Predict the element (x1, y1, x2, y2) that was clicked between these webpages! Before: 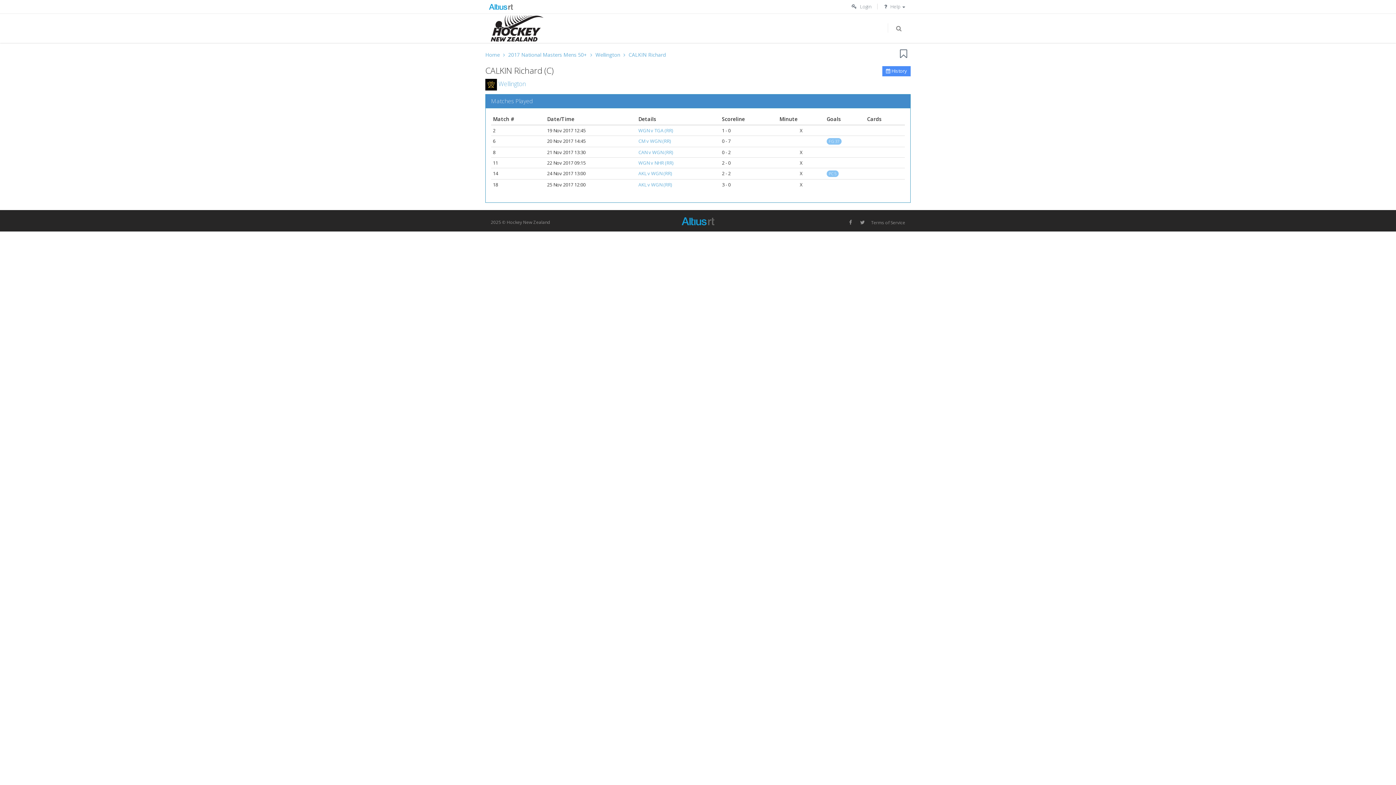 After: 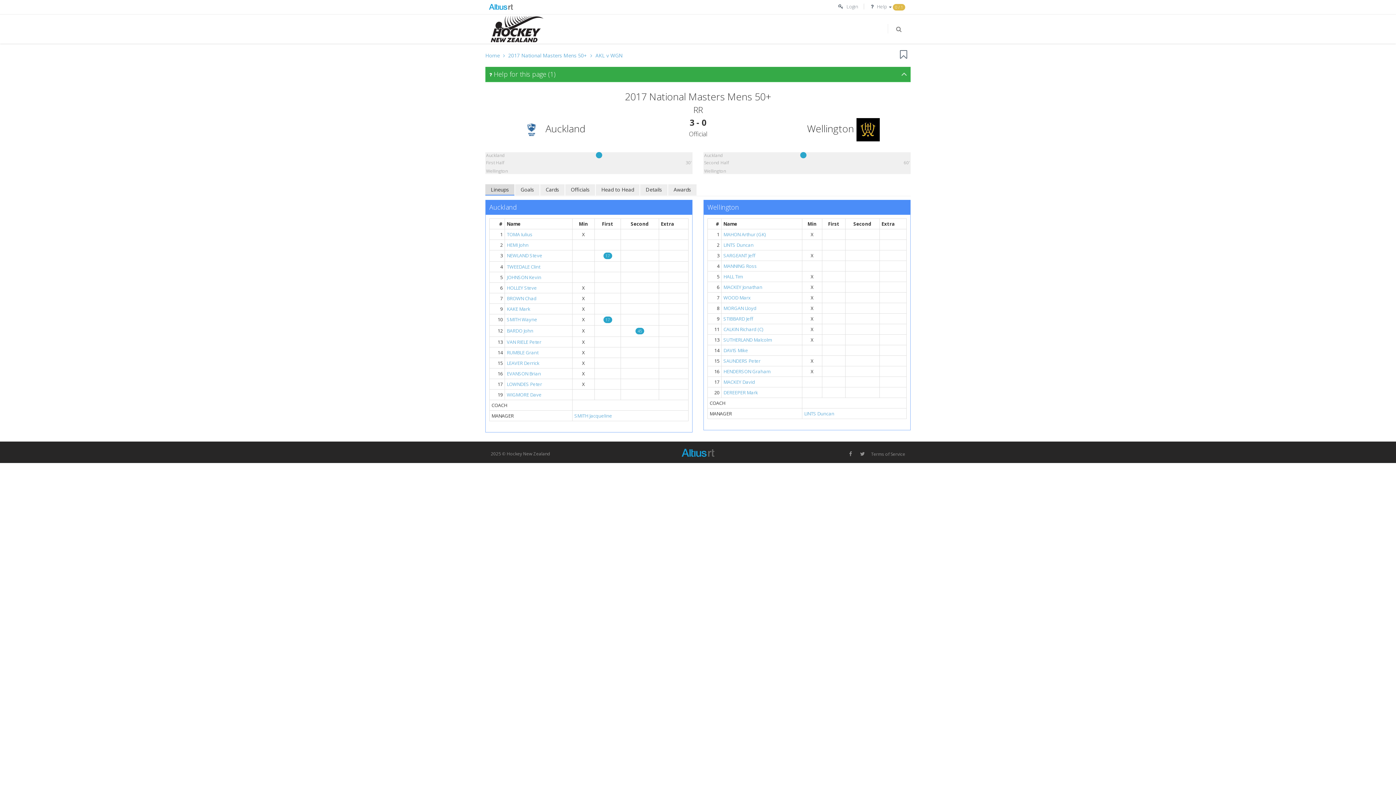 Action: label: AKL v WGN (RR) bbox: (638, 181, 672, 187)